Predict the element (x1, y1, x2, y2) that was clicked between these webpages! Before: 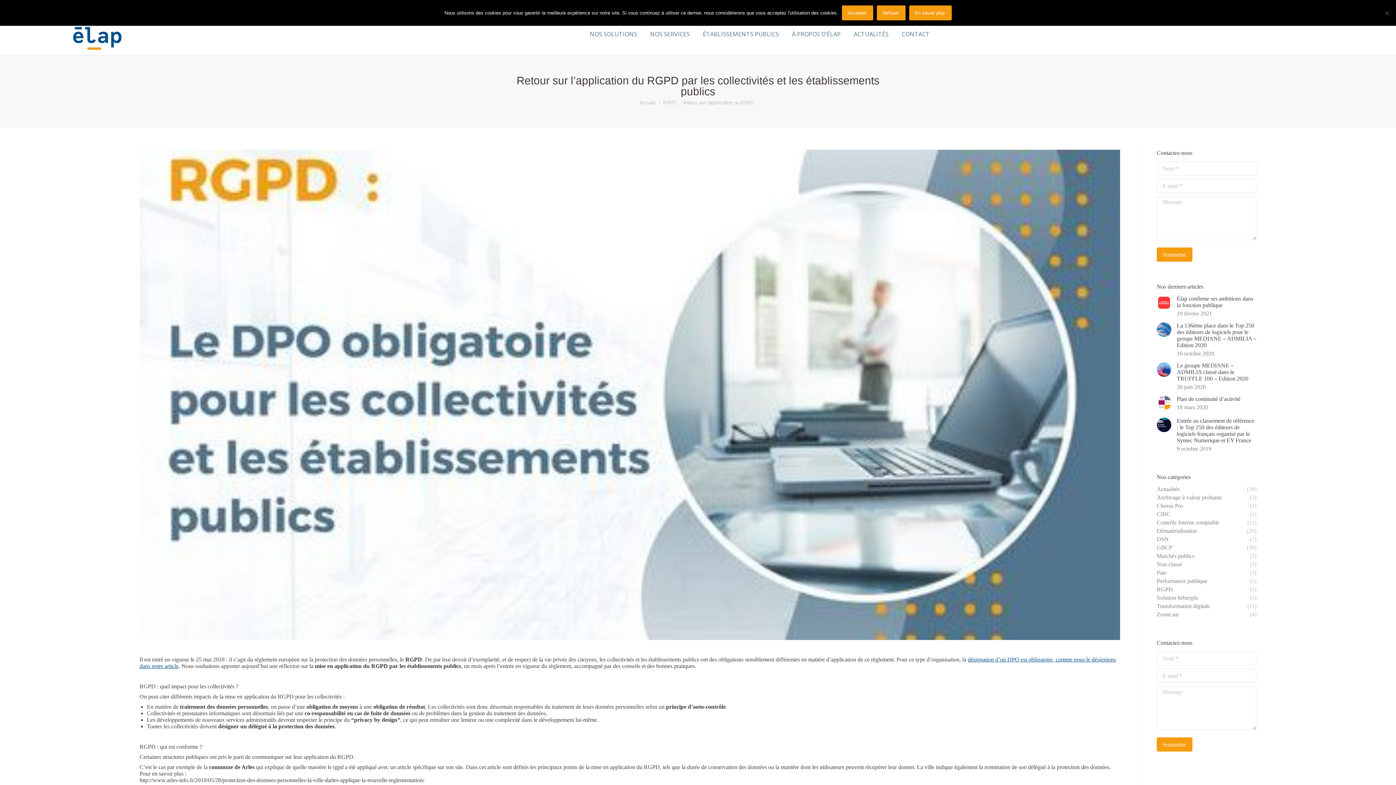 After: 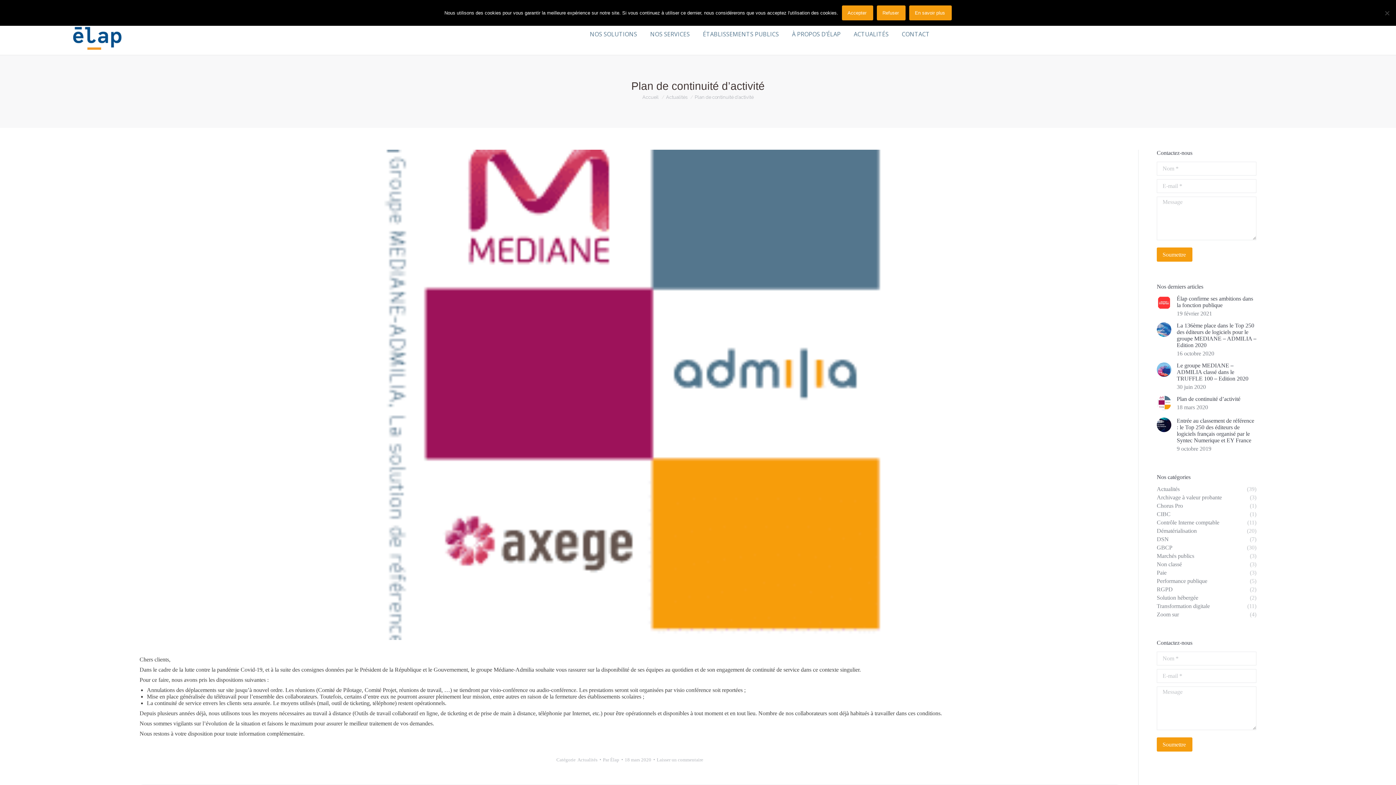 Action: label: Post image bbox: (1157, 396, 1171, 410)